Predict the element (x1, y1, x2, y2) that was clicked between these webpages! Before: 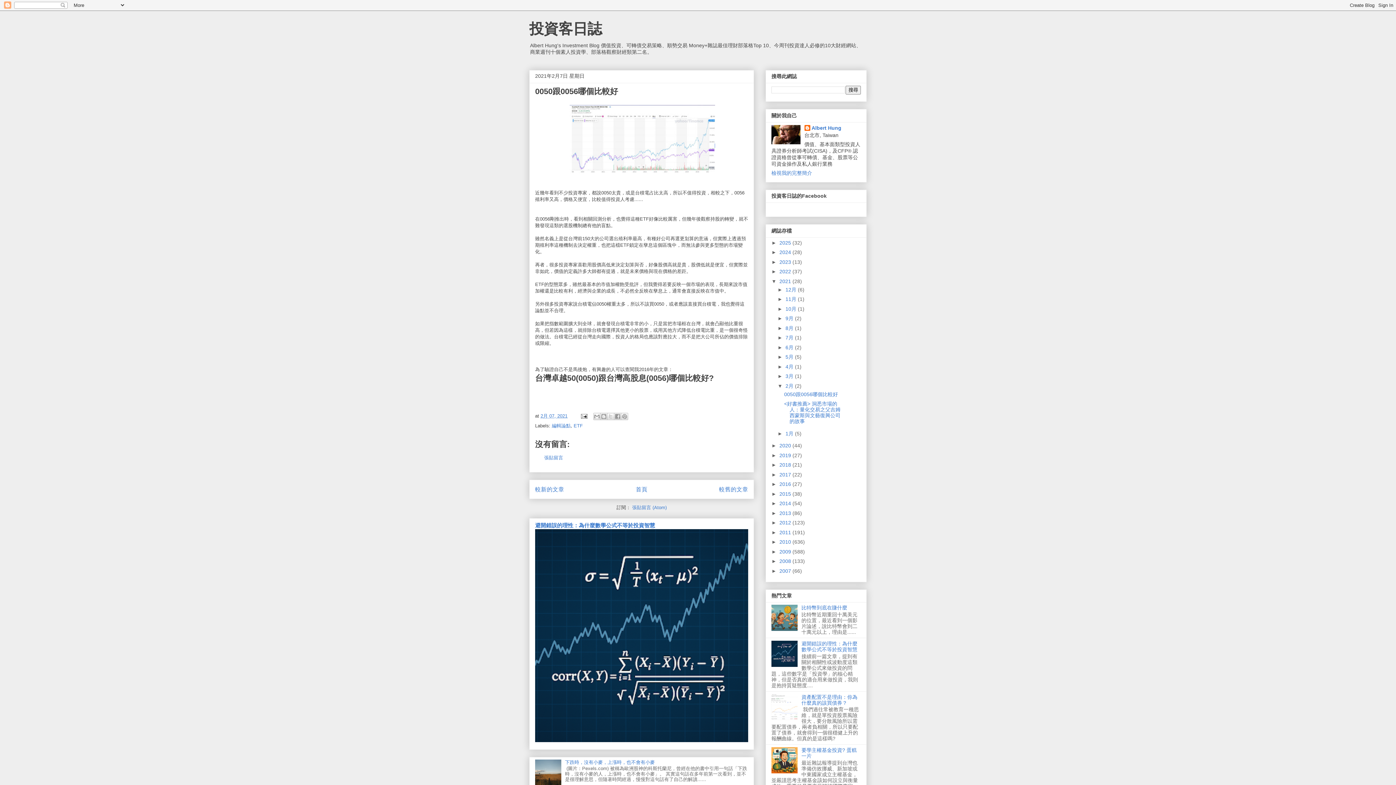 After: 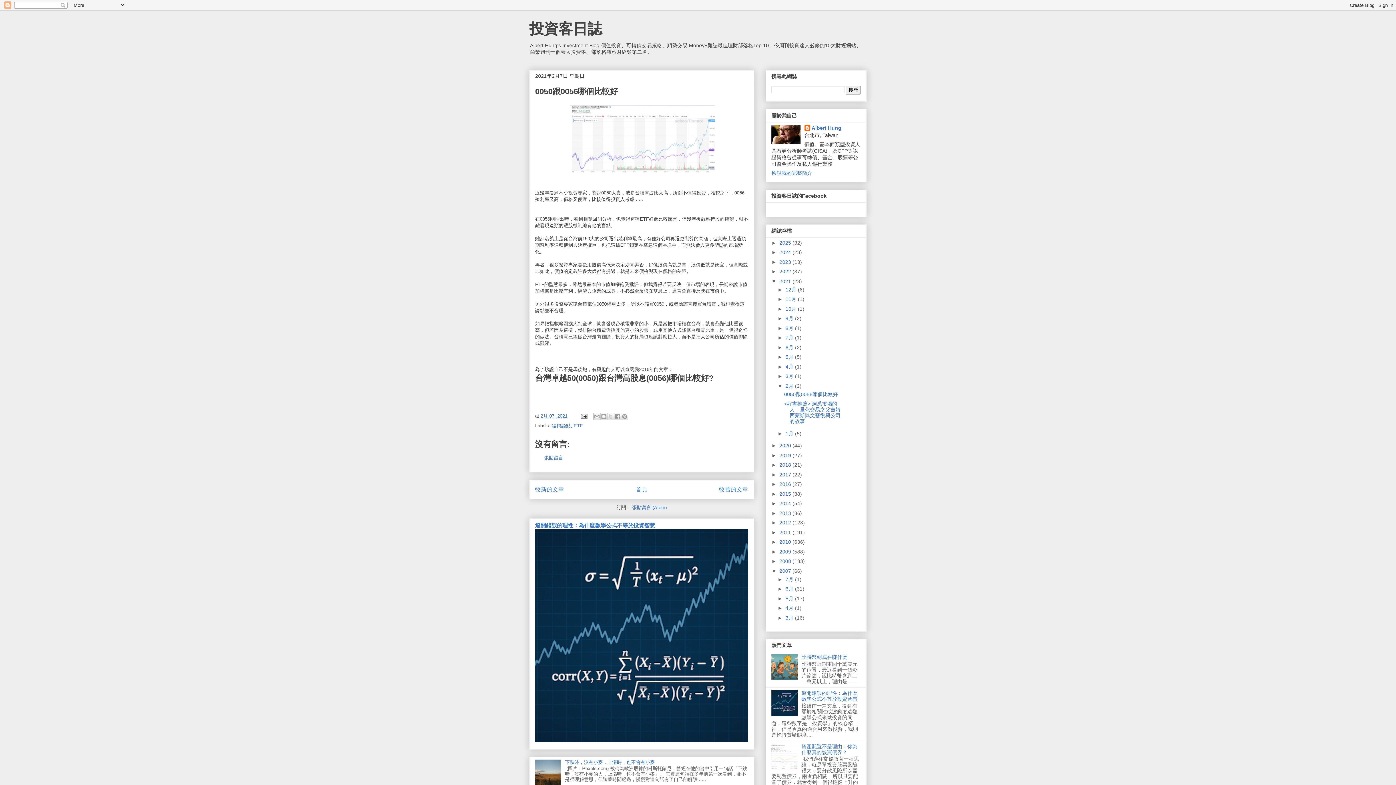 Action: label: ►   bbox: (771, 568, 779, 574)